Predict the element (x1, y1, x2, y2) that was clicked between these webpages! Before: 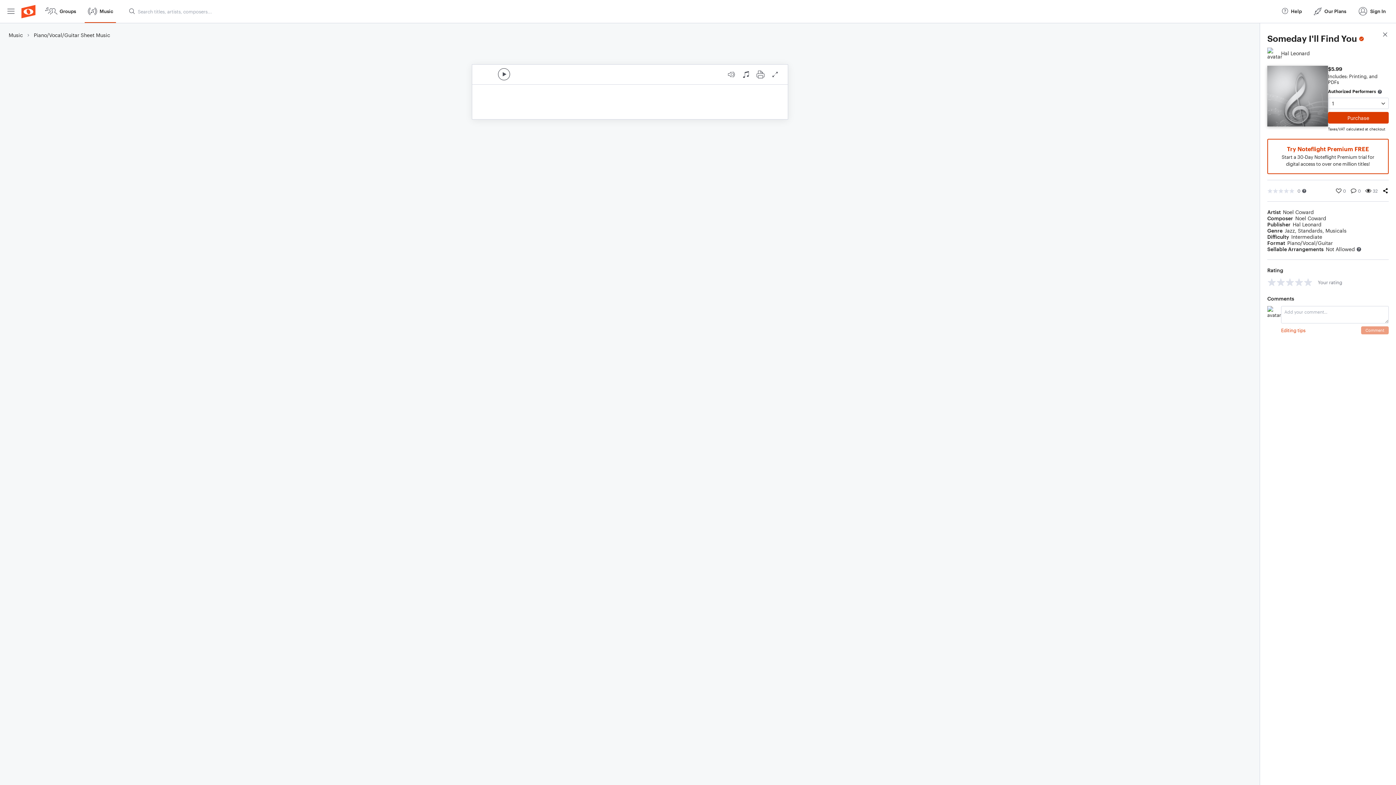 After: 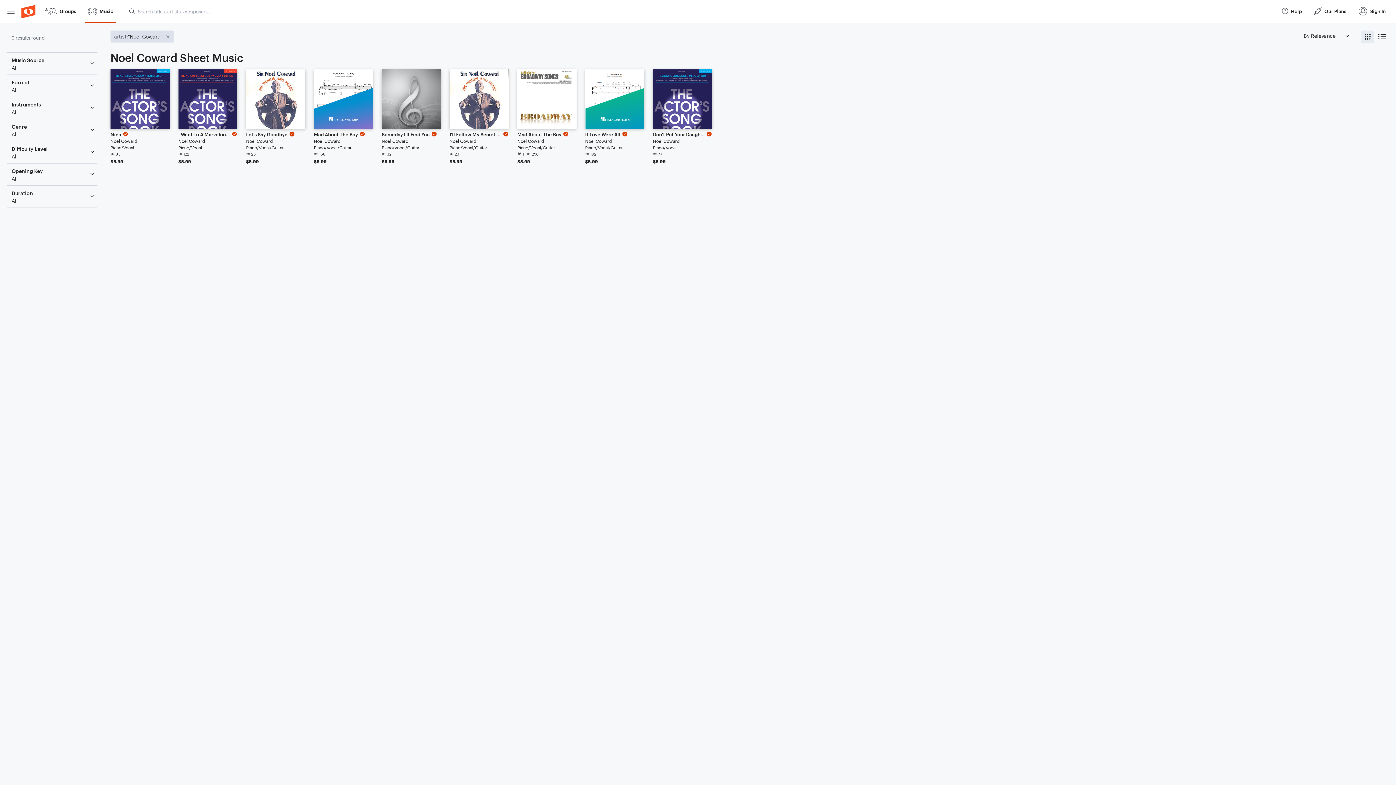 Action: bbox: (1283, 209, 1314, 215) label: Noel Coward